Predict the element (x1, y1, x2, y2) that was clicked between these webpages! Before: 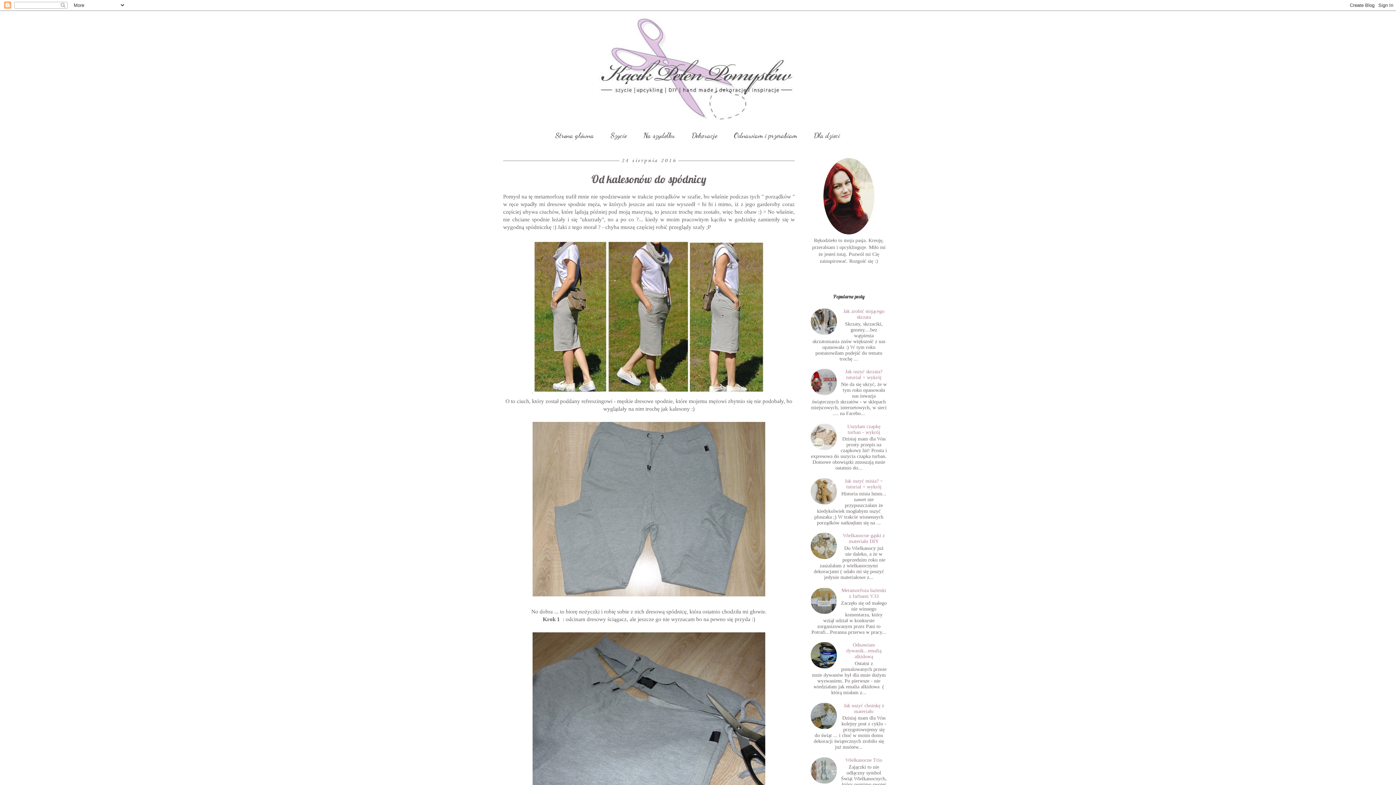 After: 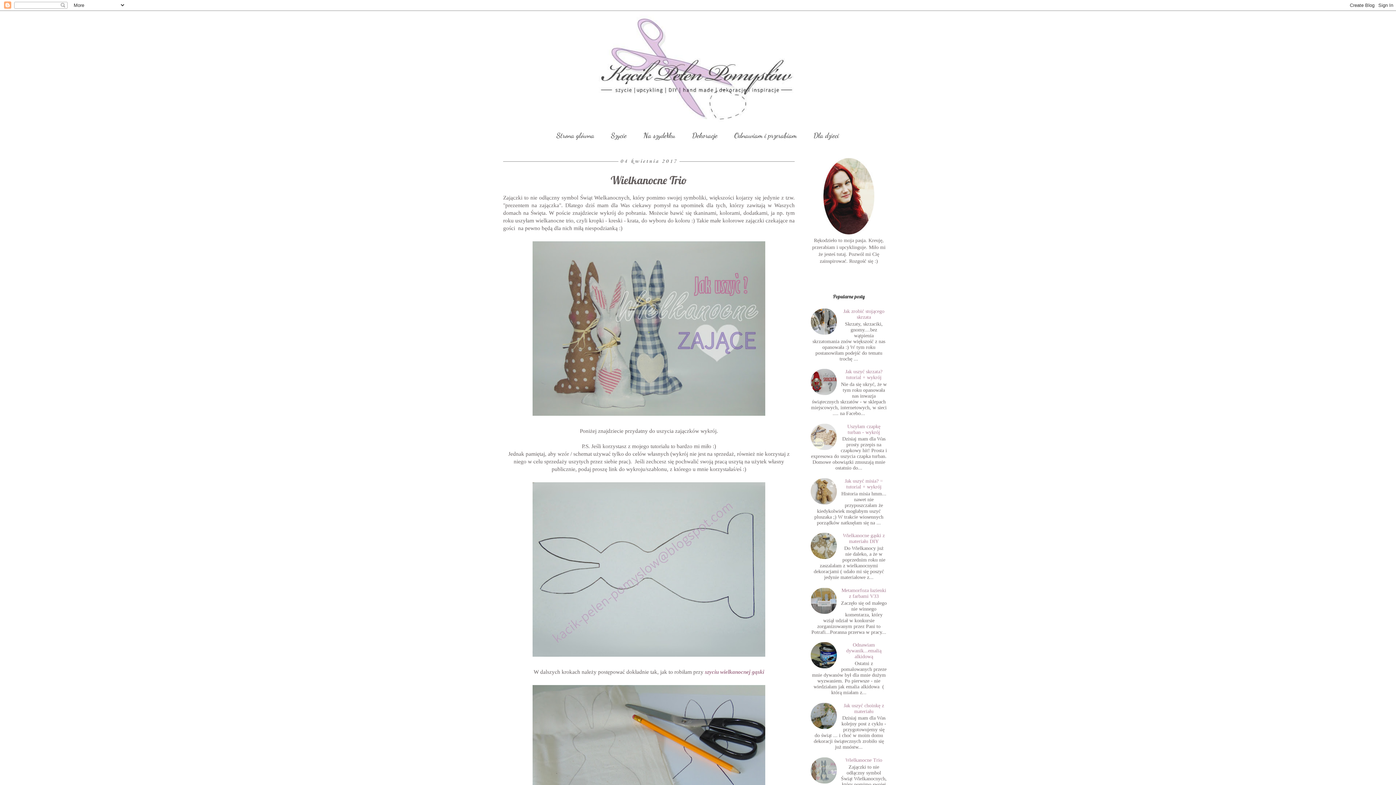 Action: bbox: (845, 757, 882, 763) label: Wielkanocne Trio